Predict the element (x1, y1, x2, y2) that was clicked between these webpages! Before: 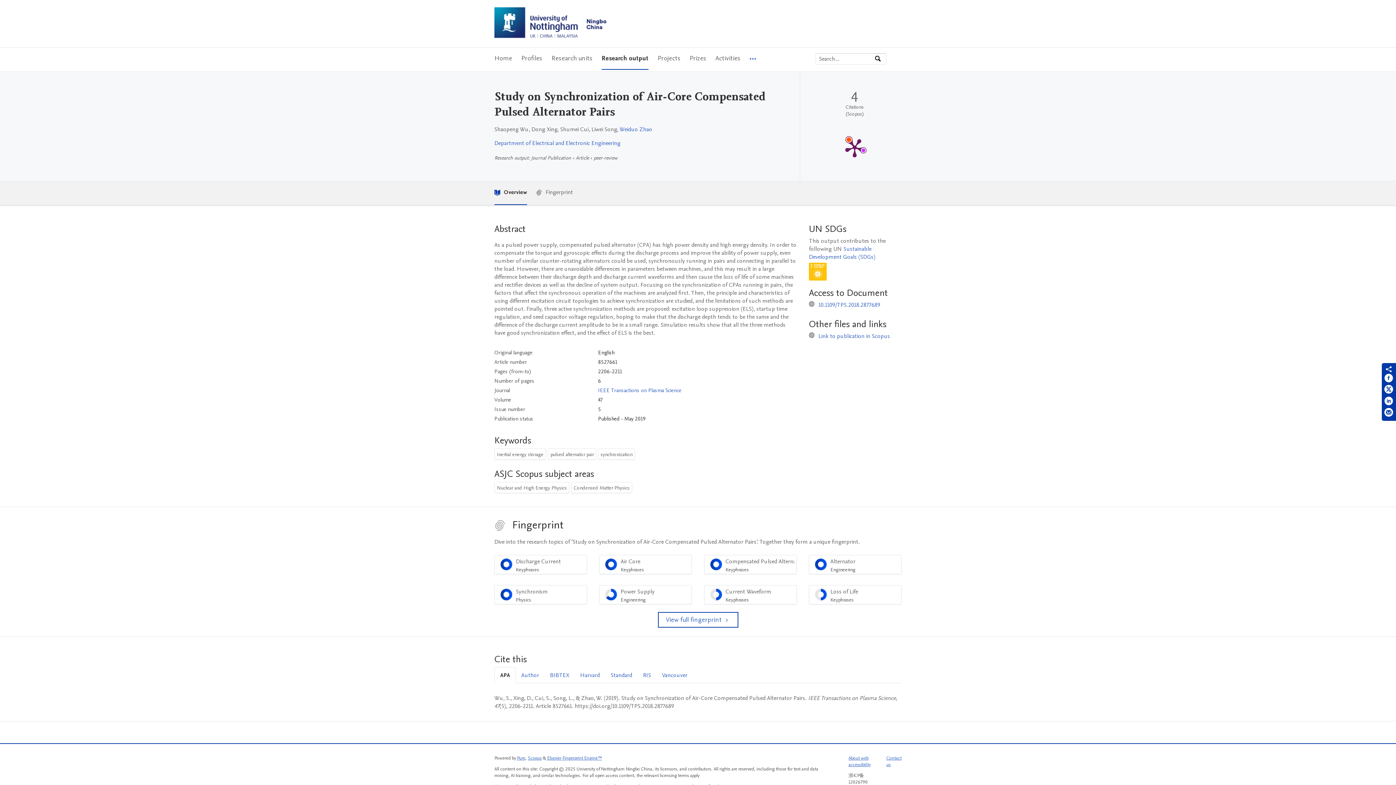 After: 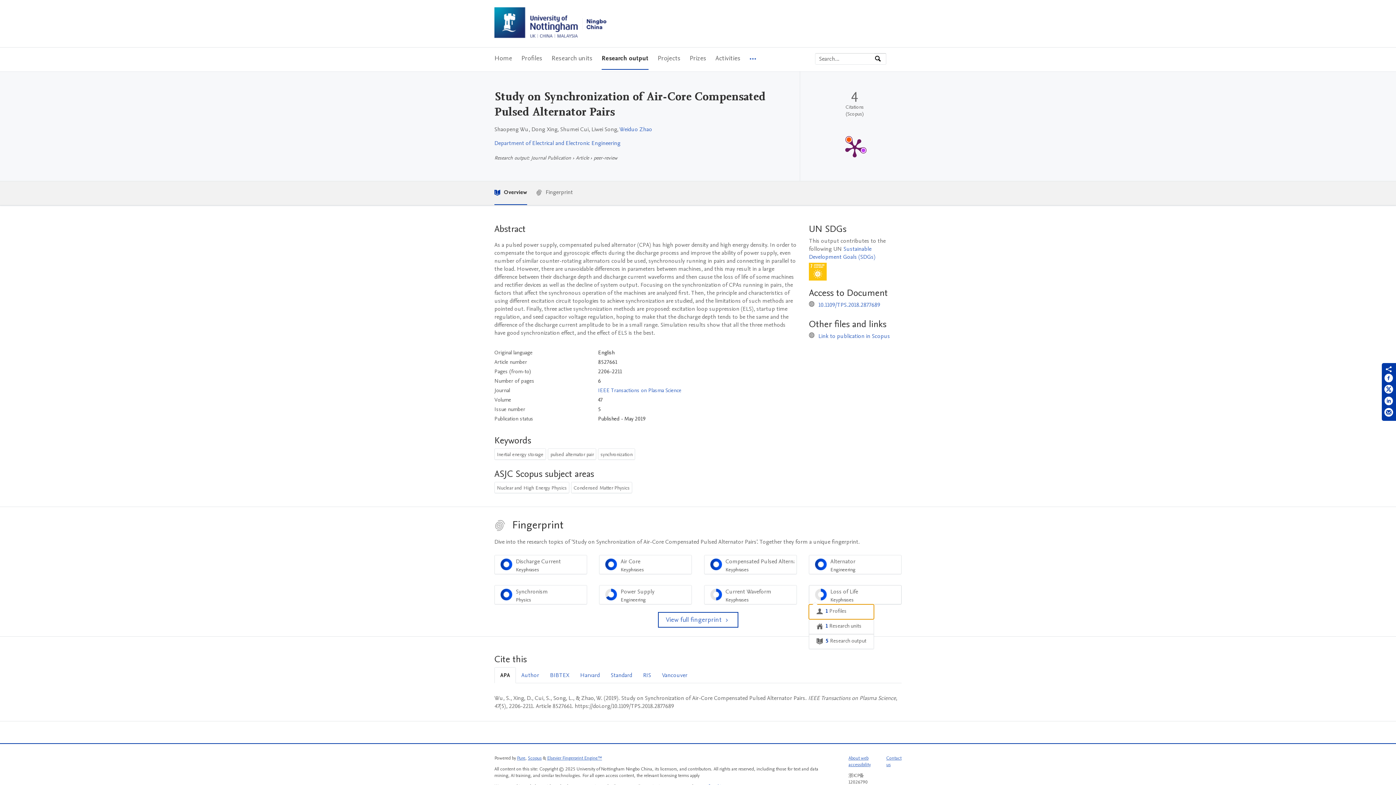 Action: label: Loss of Life
Keyphrases
50% bbox: (809, 585, 901, 604)